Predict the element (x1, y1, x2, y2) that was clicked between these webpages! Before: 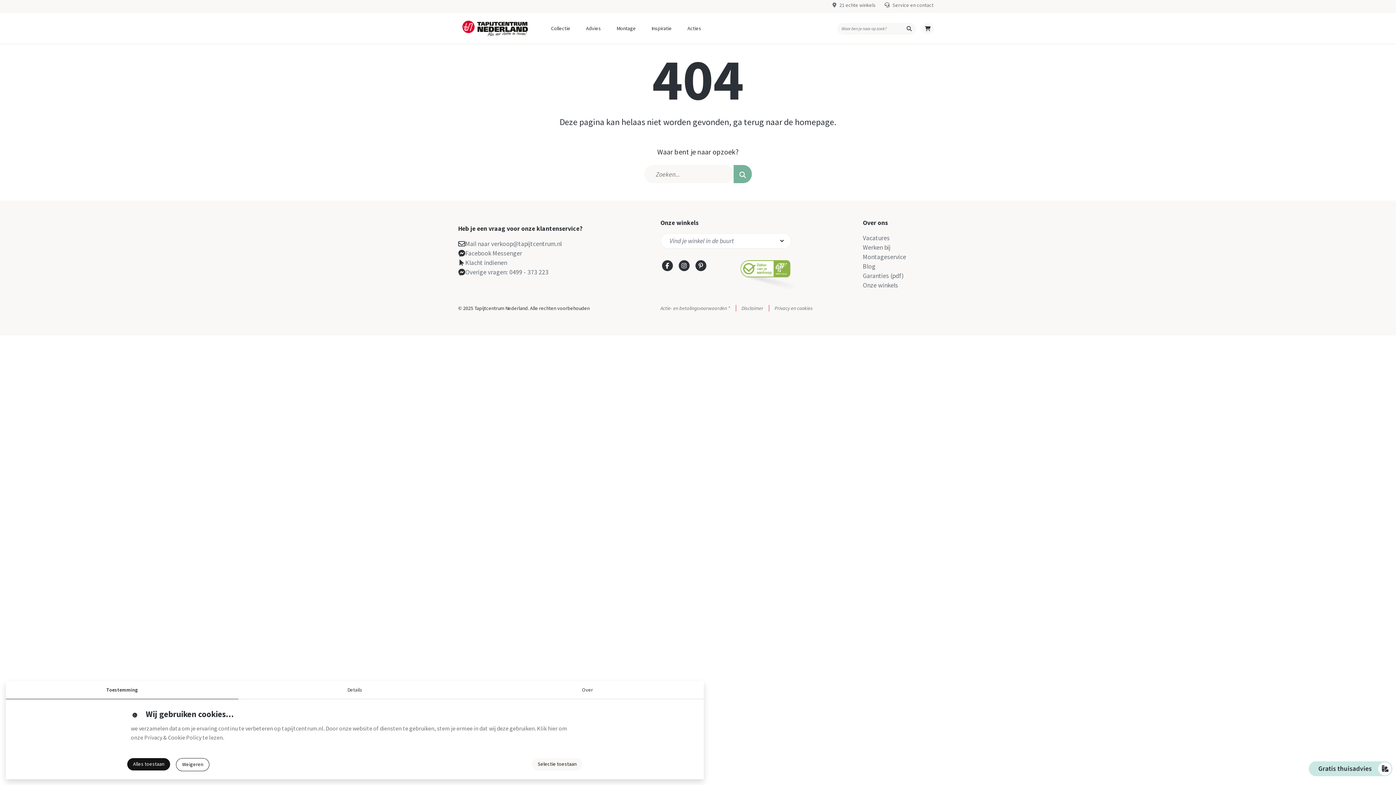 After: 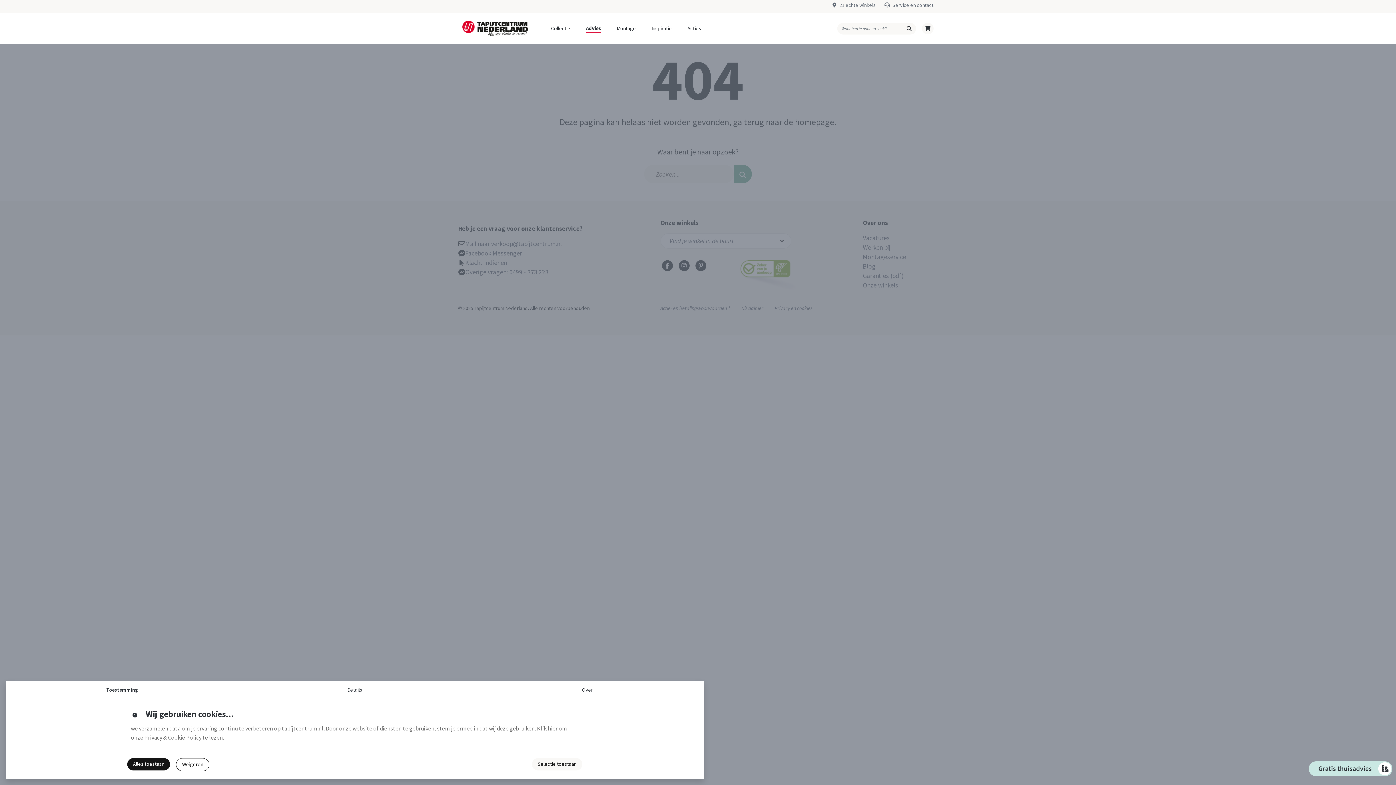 Action: label: Advies bbox: (586, 24, 601, 32)